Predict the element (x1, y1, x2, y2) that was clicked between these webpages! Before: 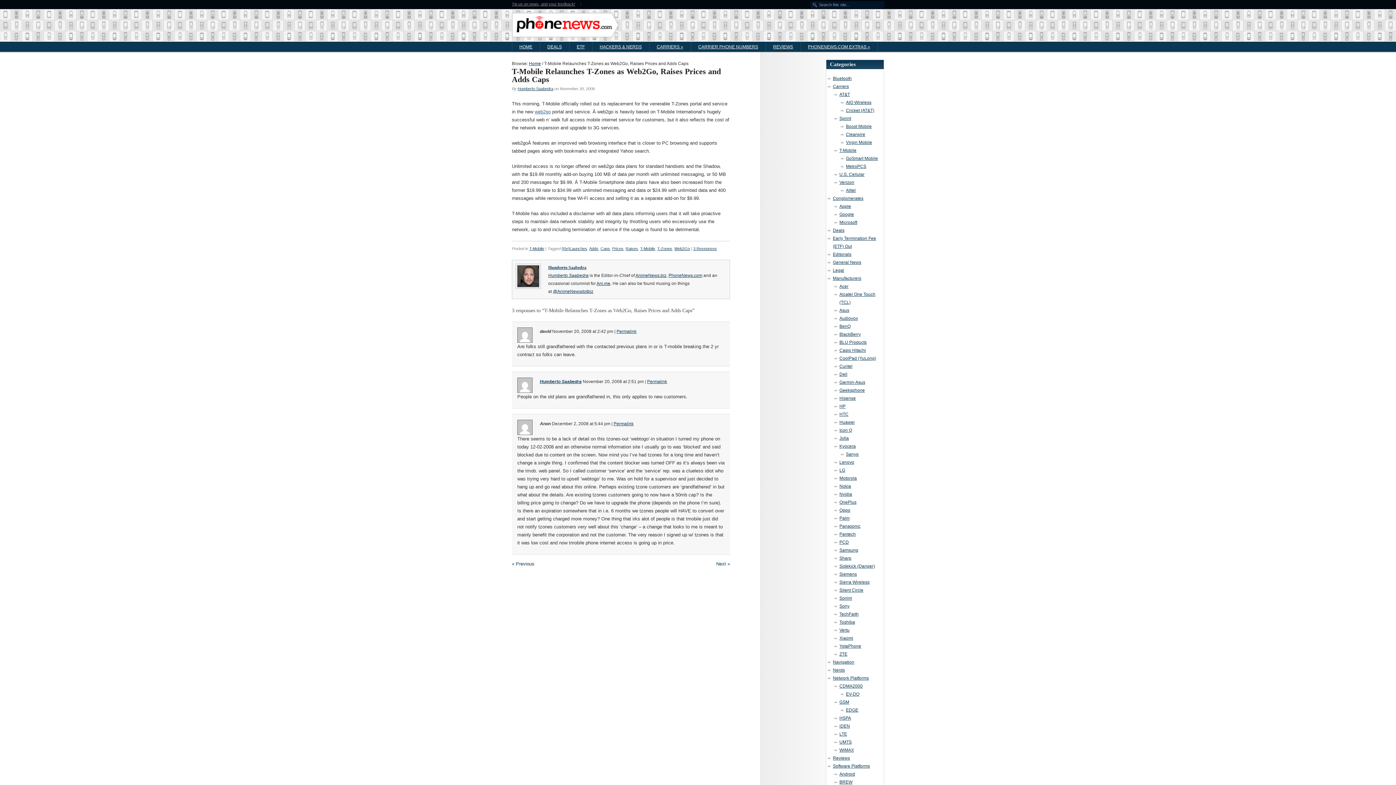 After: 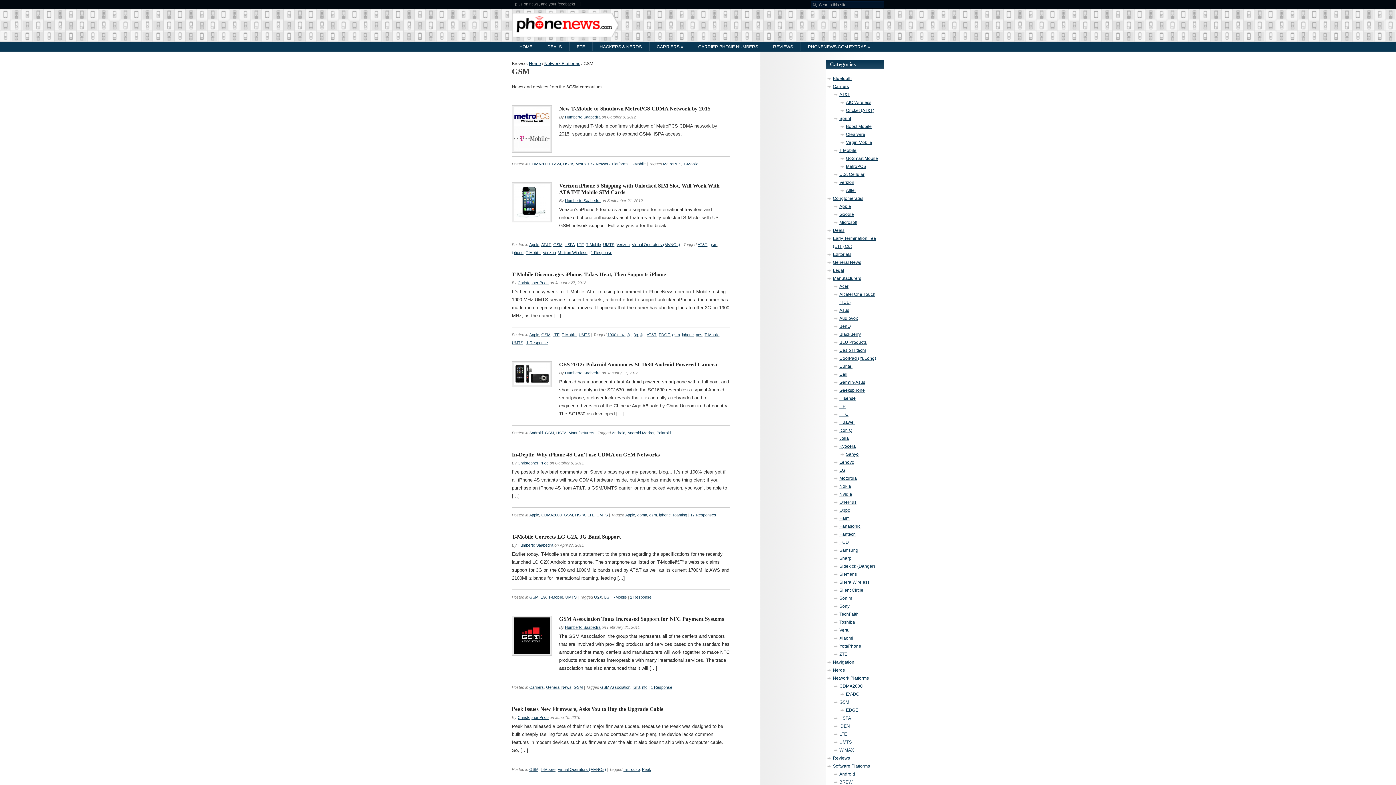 Action: label: GSM bbox: (839, 700, 849, 705)